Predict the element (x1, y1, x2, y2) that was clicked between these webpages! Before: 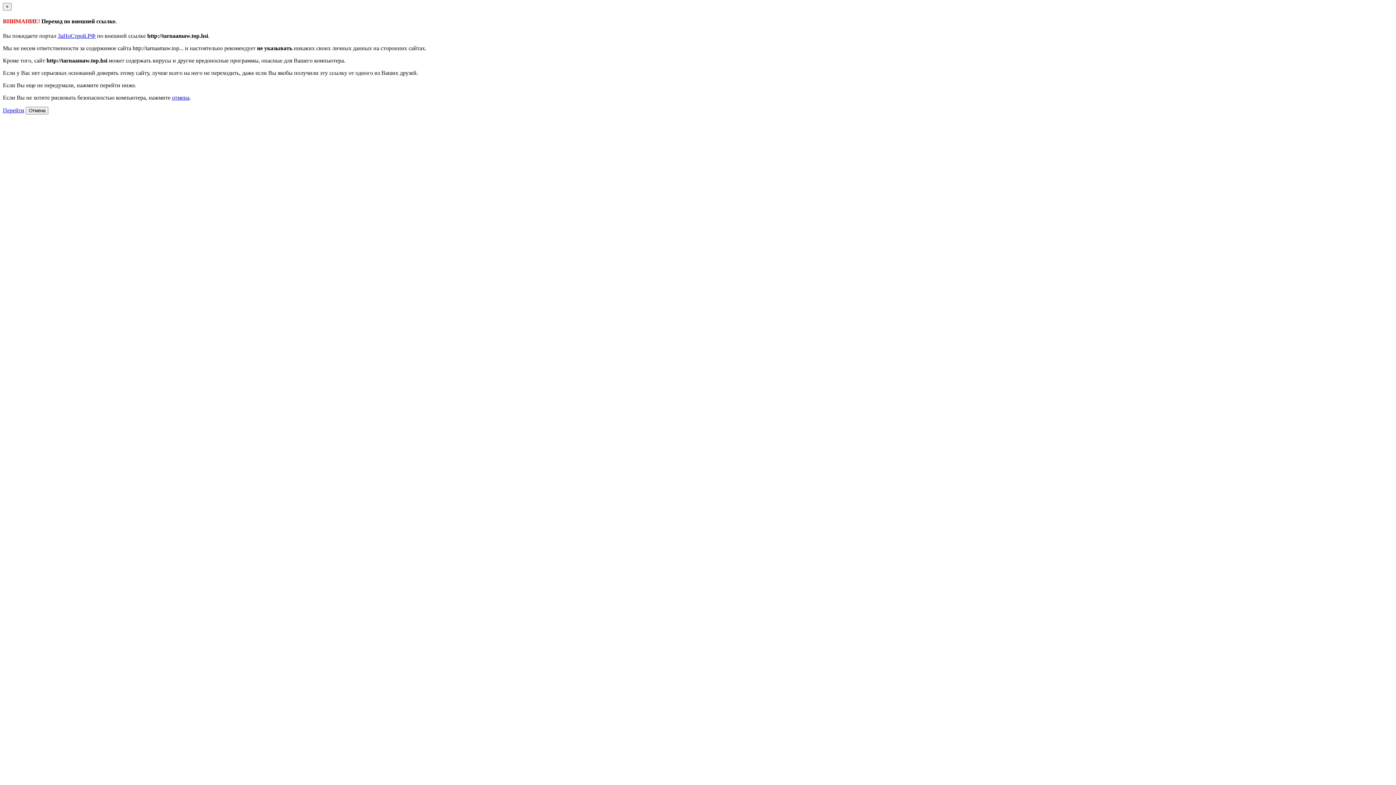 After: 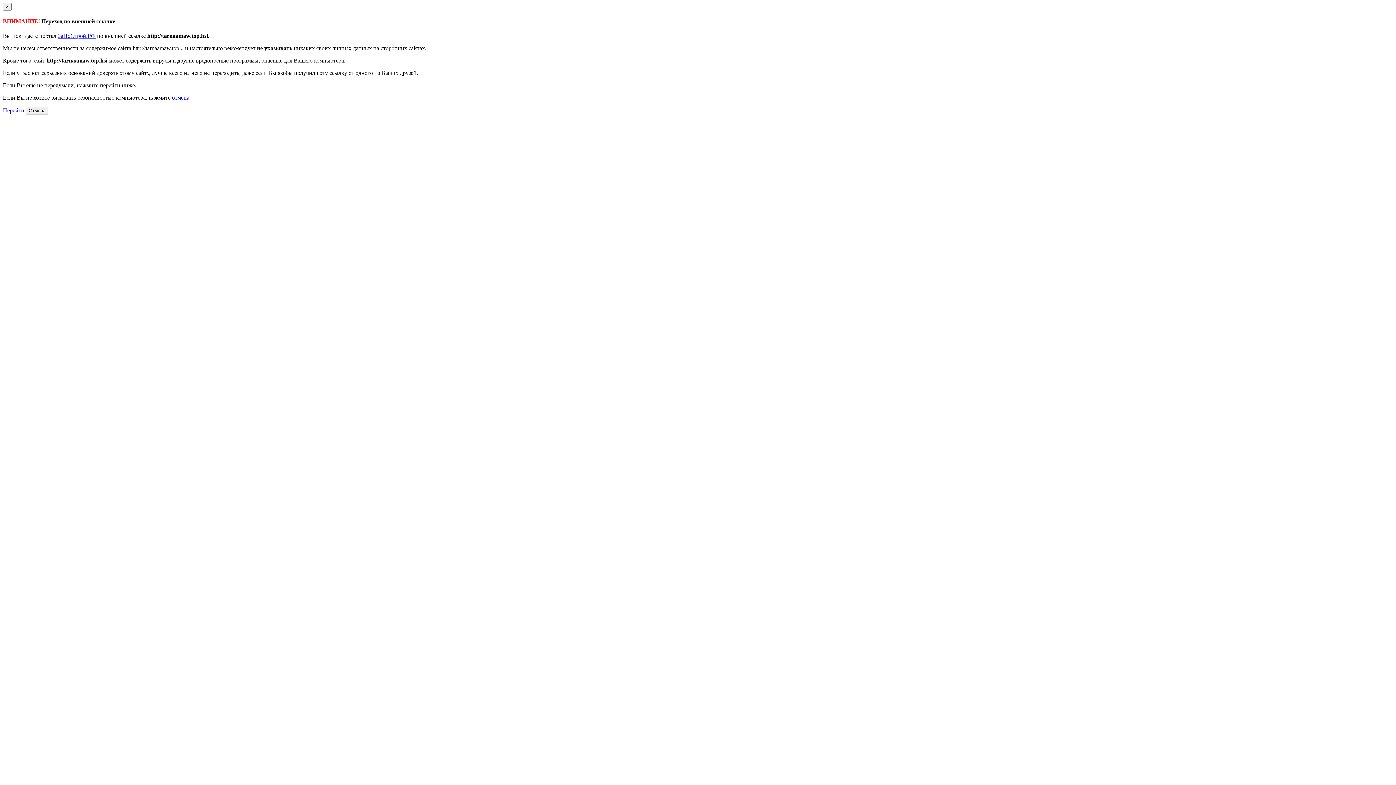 Action: bbox: (172, 94, 189, 100) label: отмена